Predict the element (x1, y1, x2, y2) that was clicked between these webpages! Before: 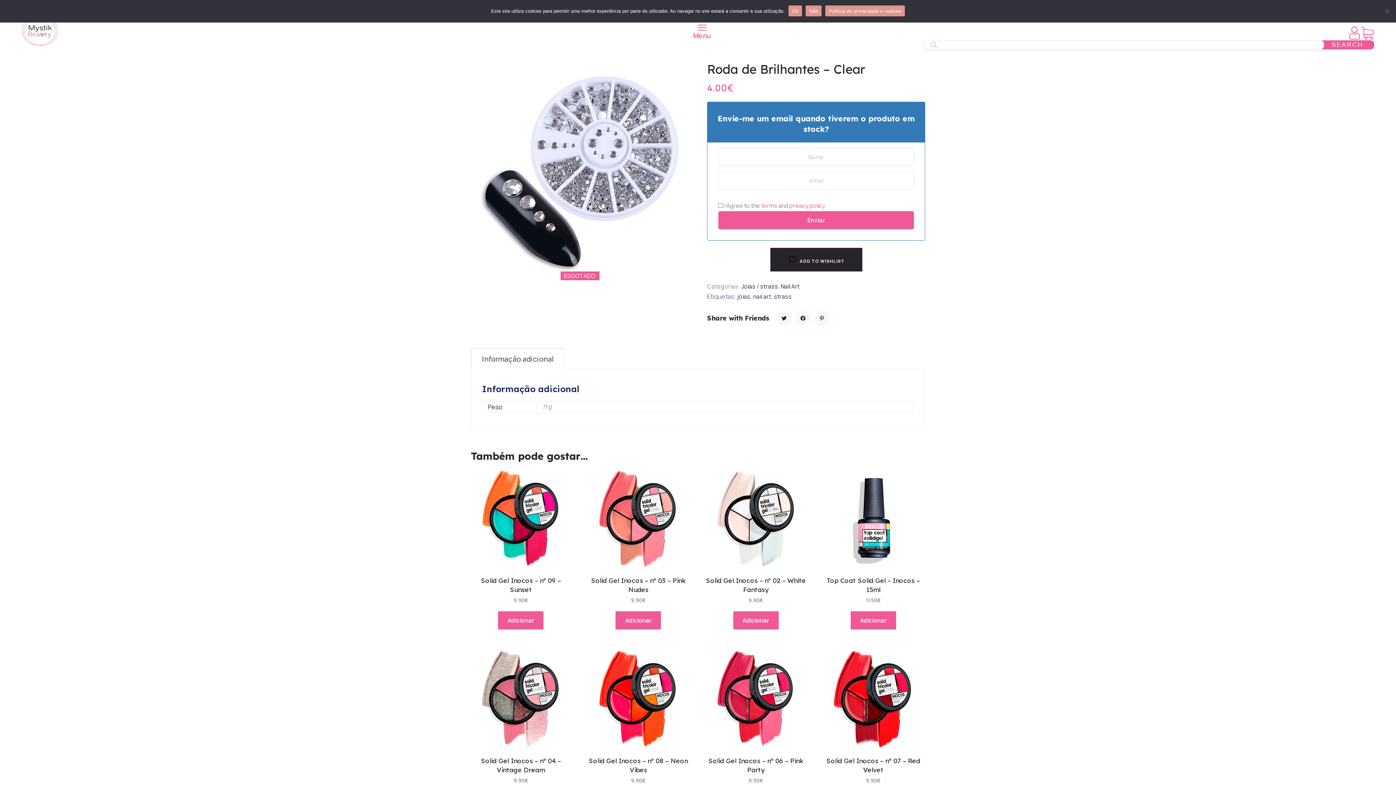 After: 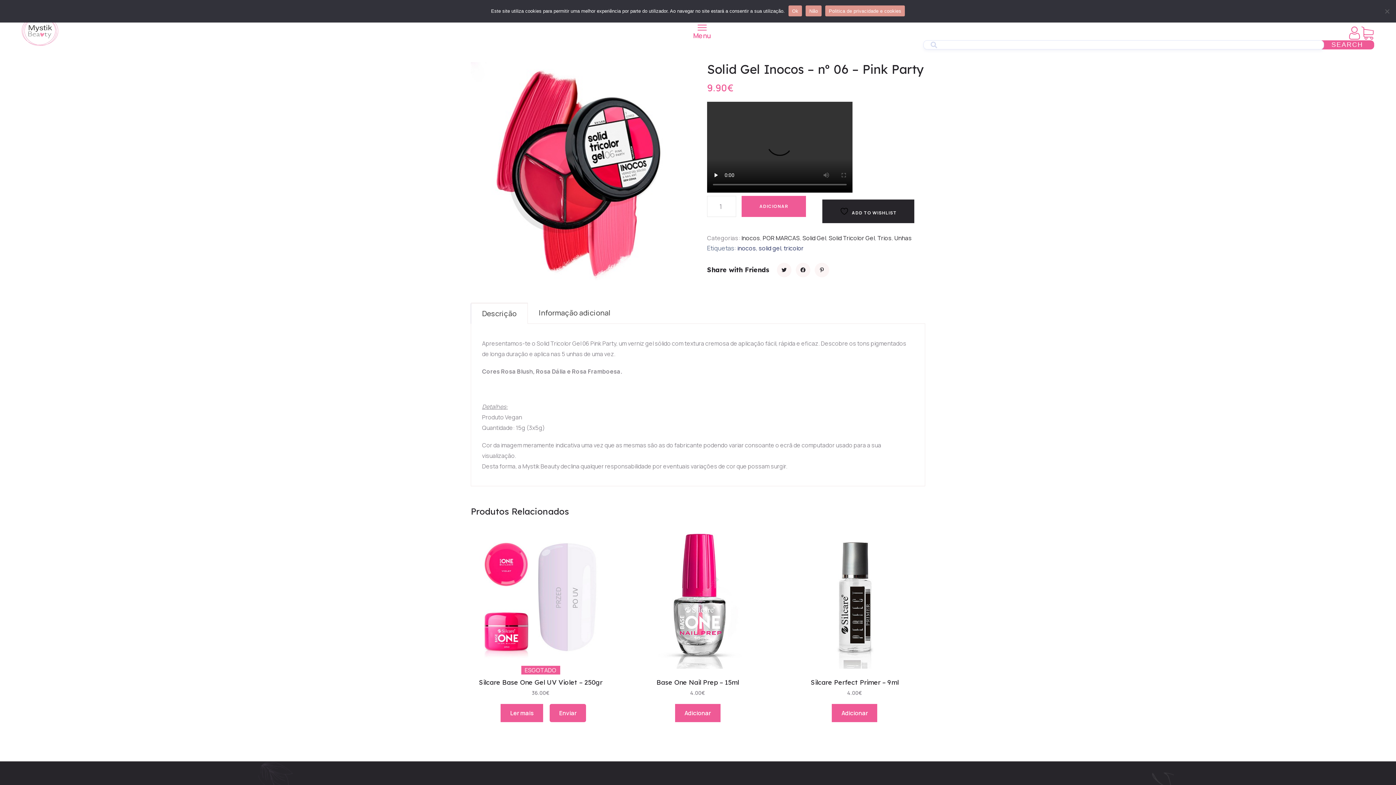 Action: label: Solid Gel Inocos – nº 06 – Pink Party
9.90€ bbox: (705, 647, 806, 788)